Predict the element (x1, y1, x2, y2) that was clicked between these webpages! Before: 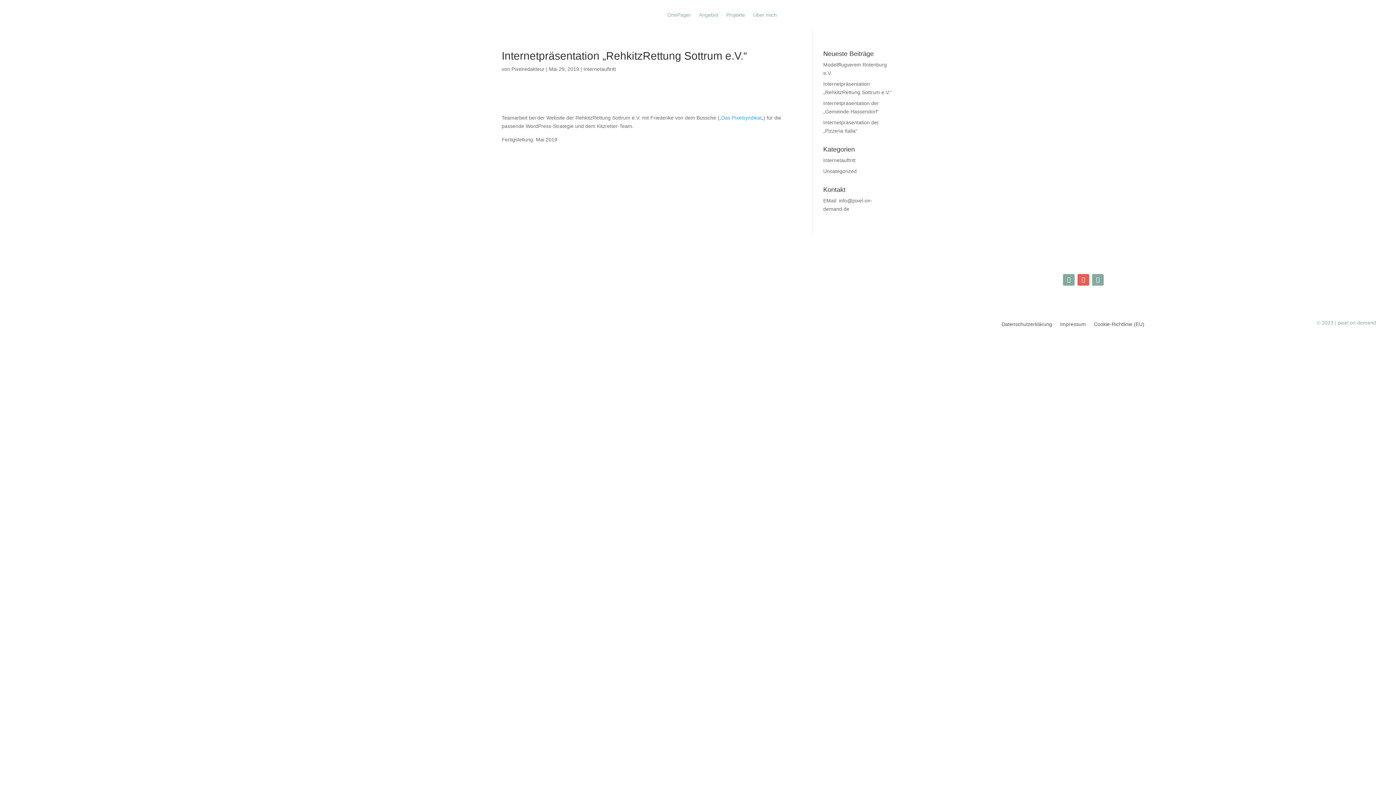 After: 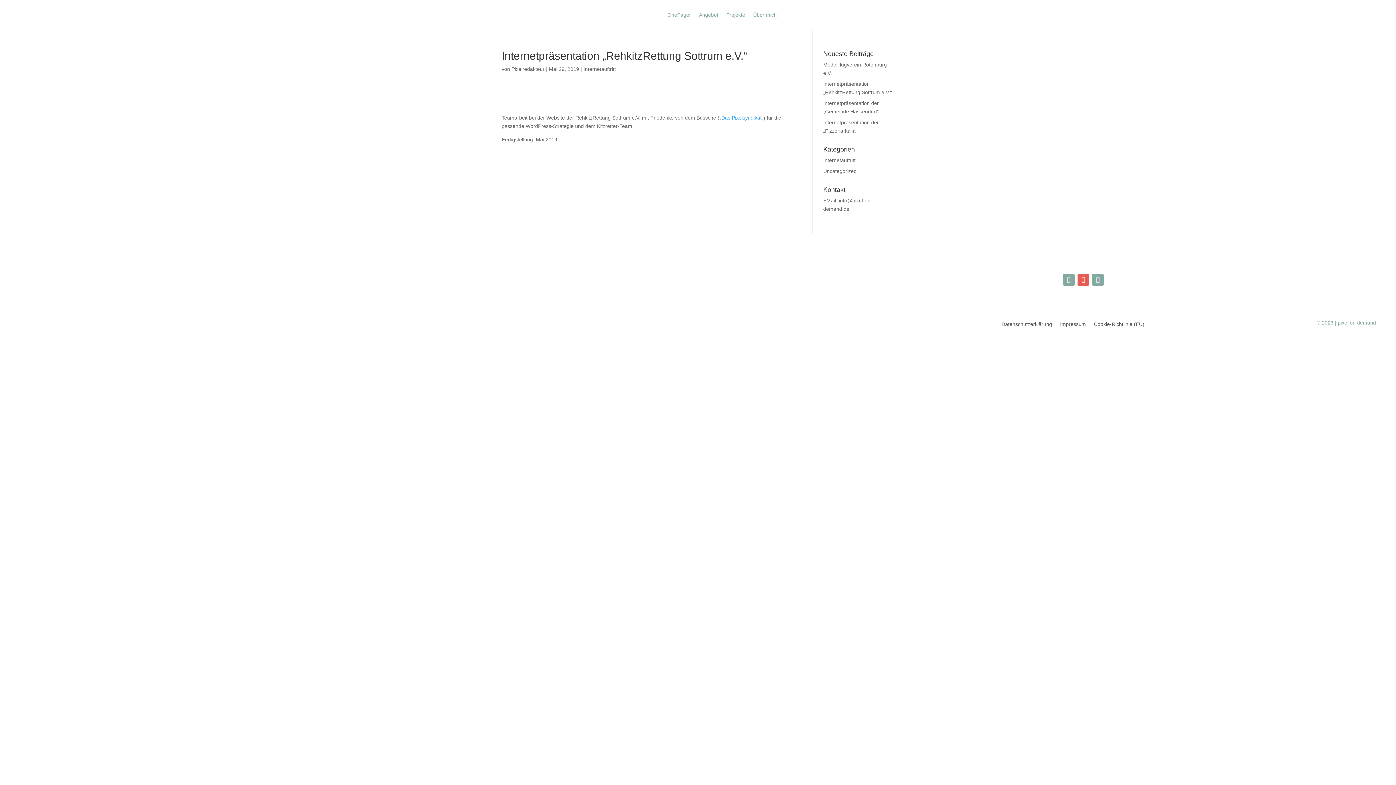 Action: bbox: (1063, 274, 1075, 285)